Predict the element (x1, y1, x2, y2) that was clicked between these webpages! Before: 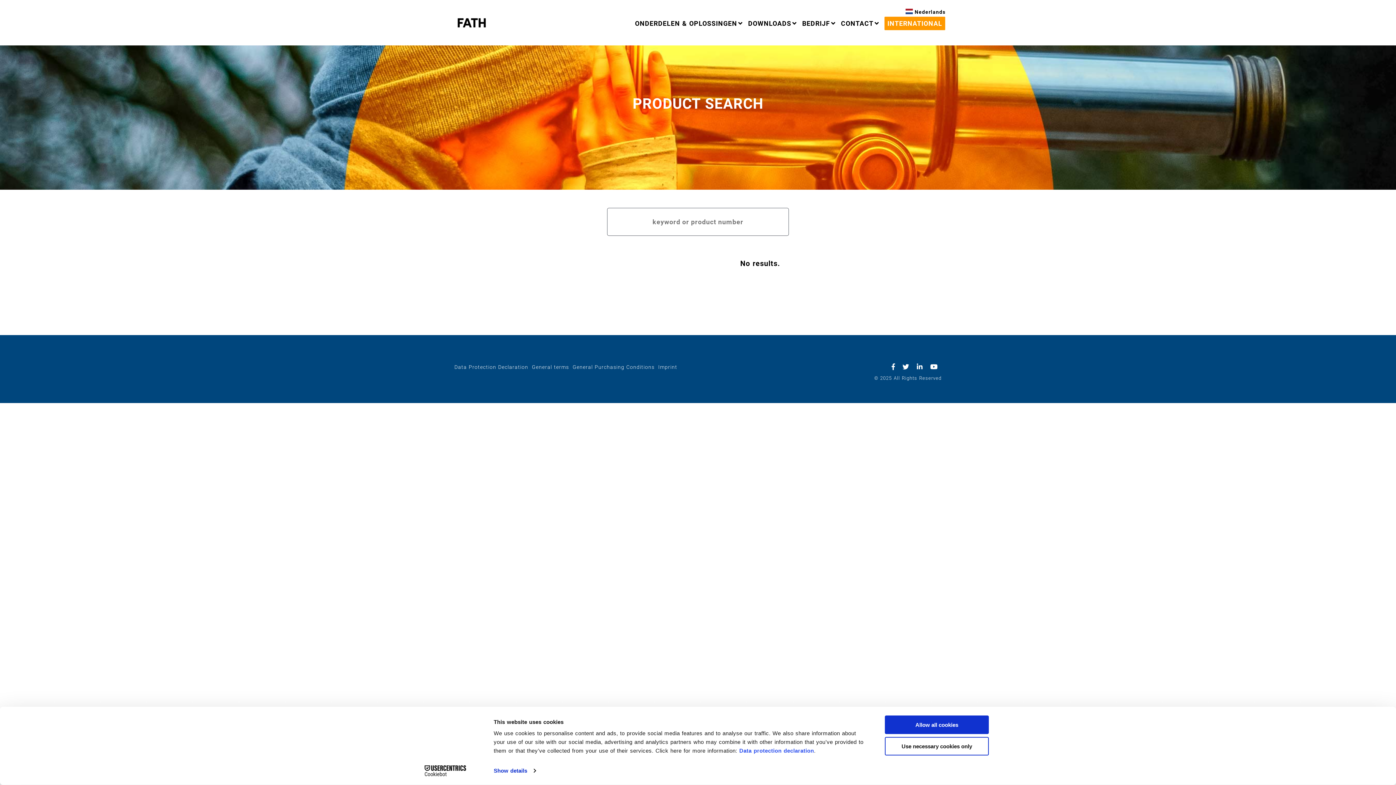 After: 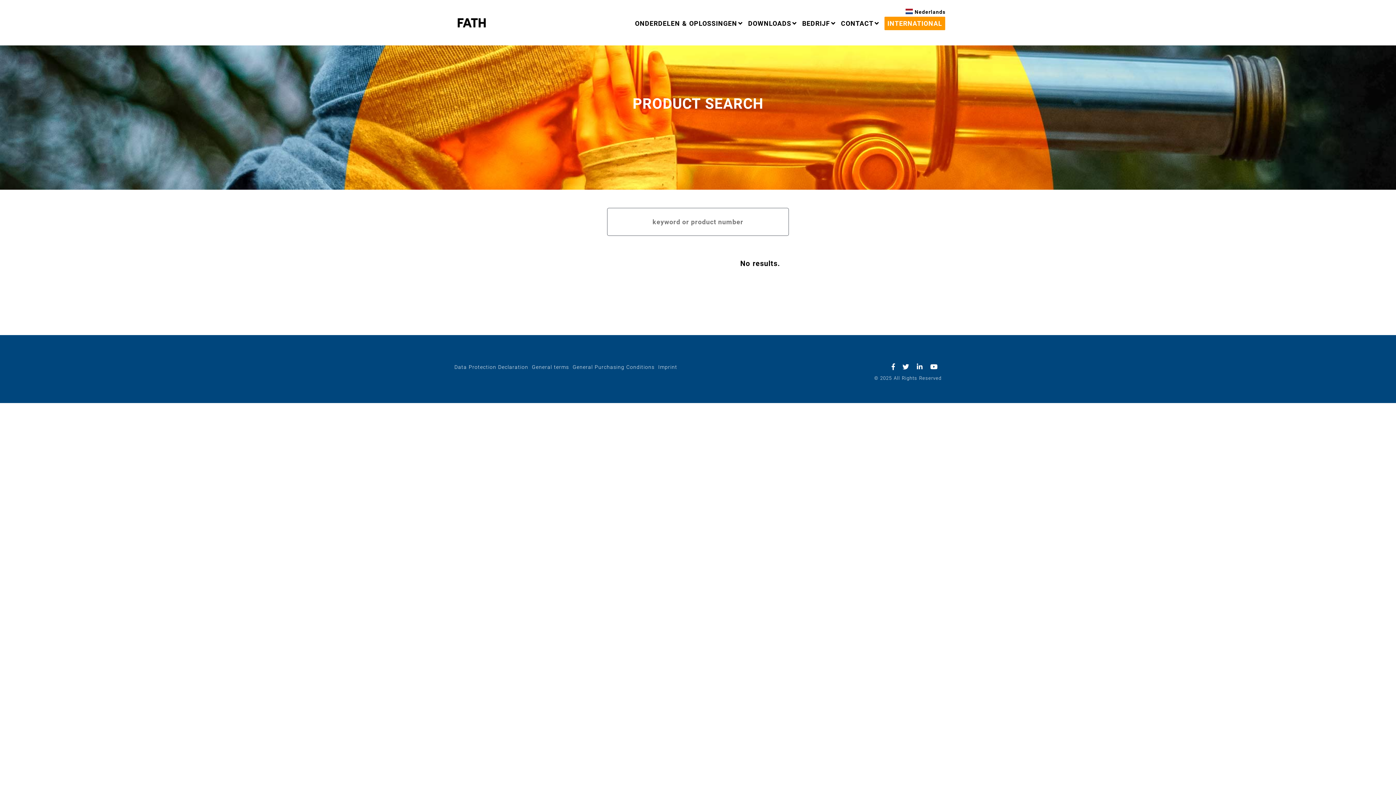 Action: bbox: (885, 715, 989, 734) label: Allow all cookies